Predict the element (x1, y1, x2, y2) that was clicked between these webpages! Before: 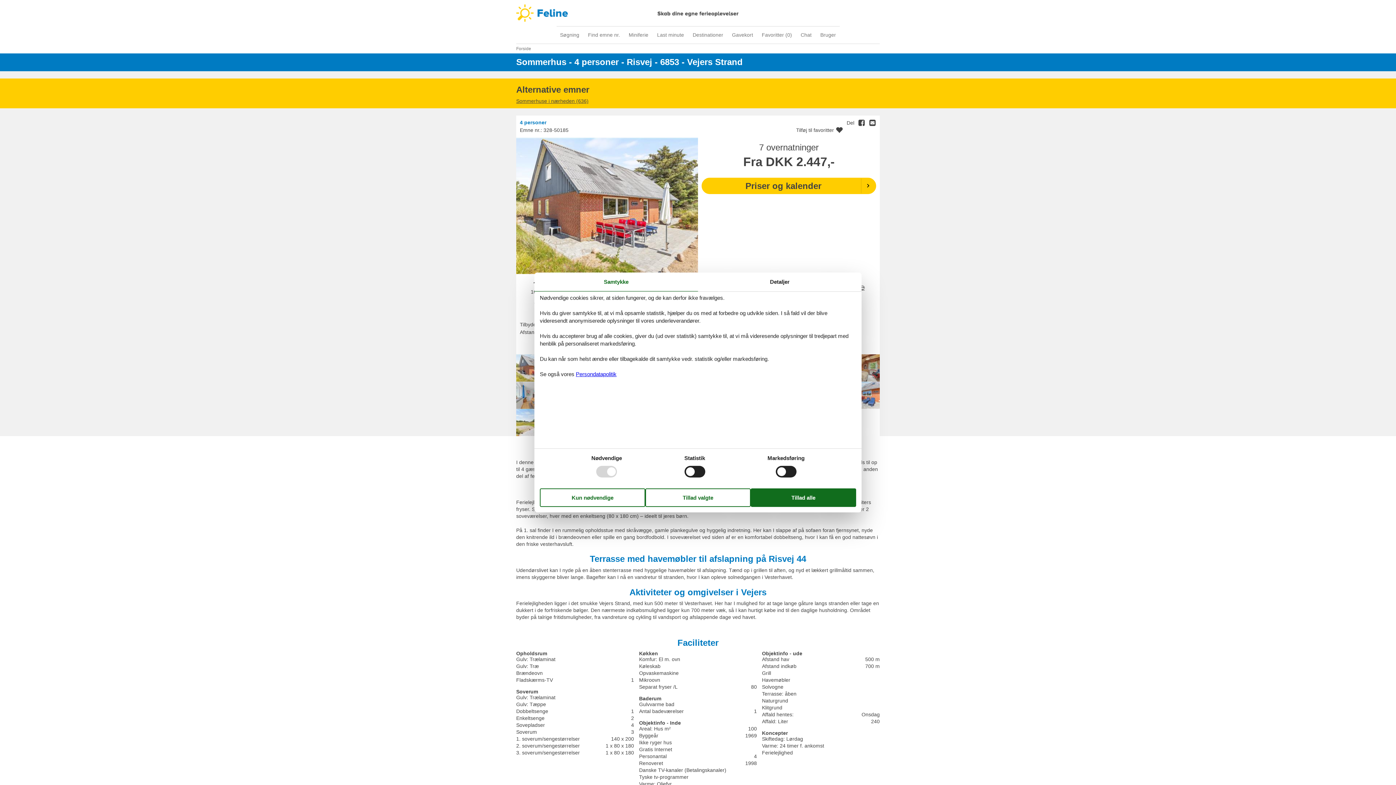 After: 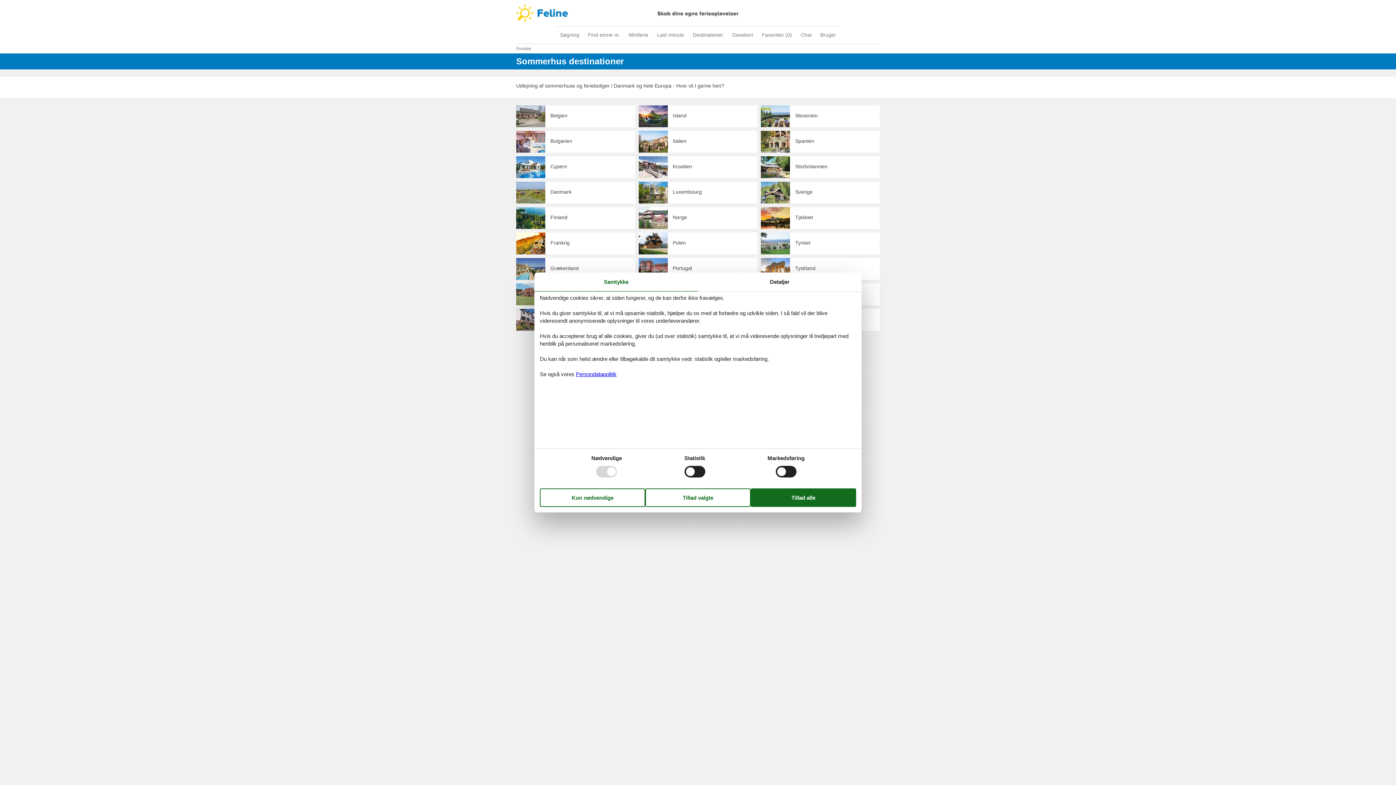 Action: label: Destinationer bbox: (689, 30, 727, 40)